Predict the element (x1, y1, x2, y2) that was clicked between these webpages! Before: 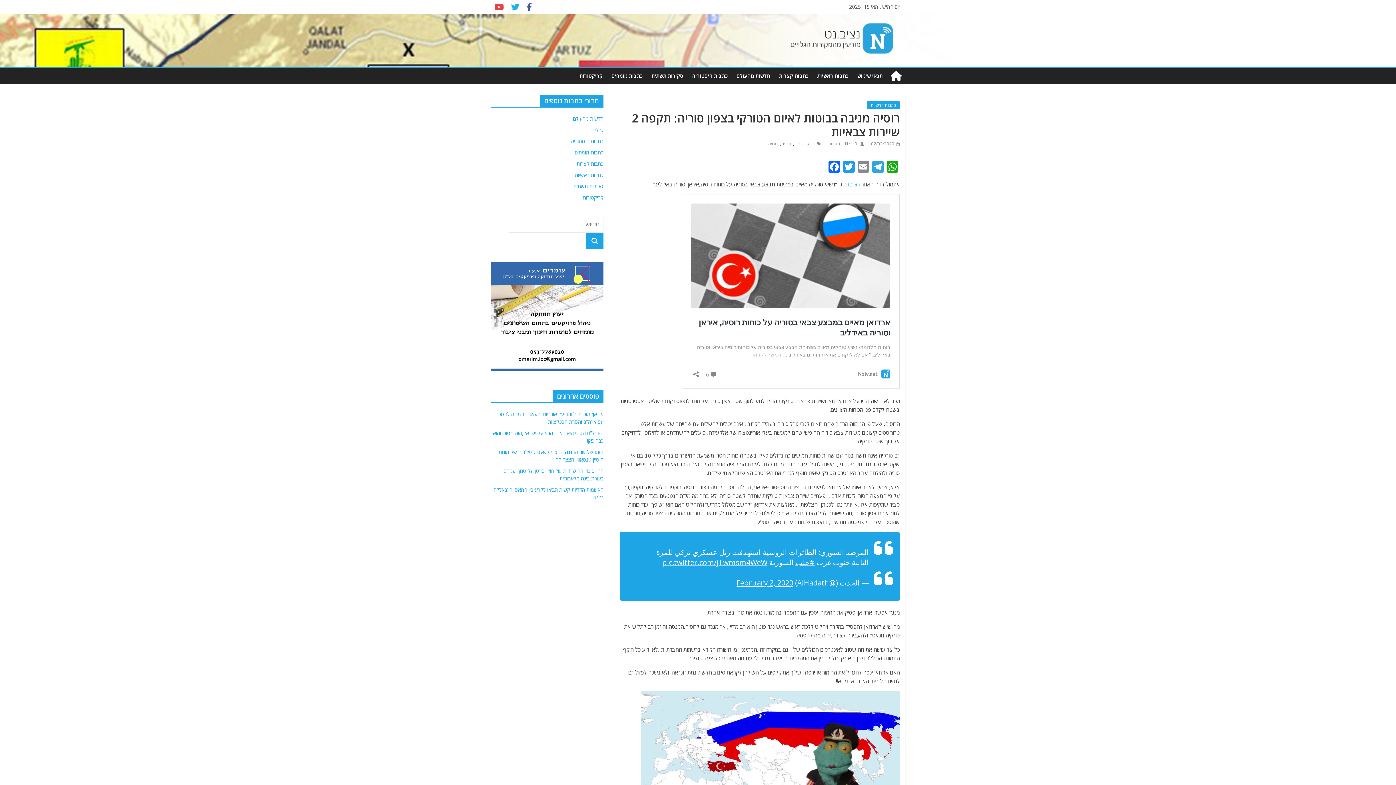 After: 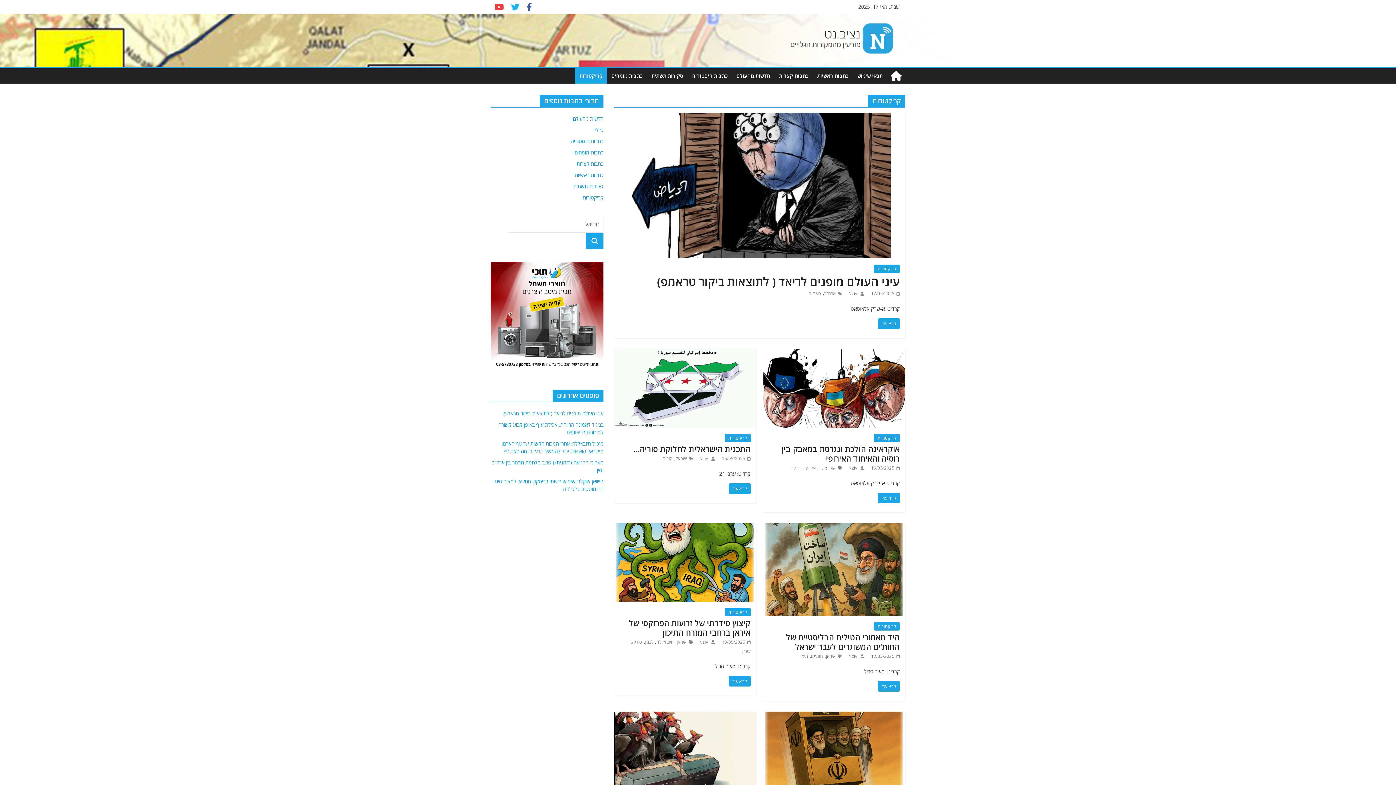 Action: bbox: (575, 68, 607, 83) label: קריקטורות